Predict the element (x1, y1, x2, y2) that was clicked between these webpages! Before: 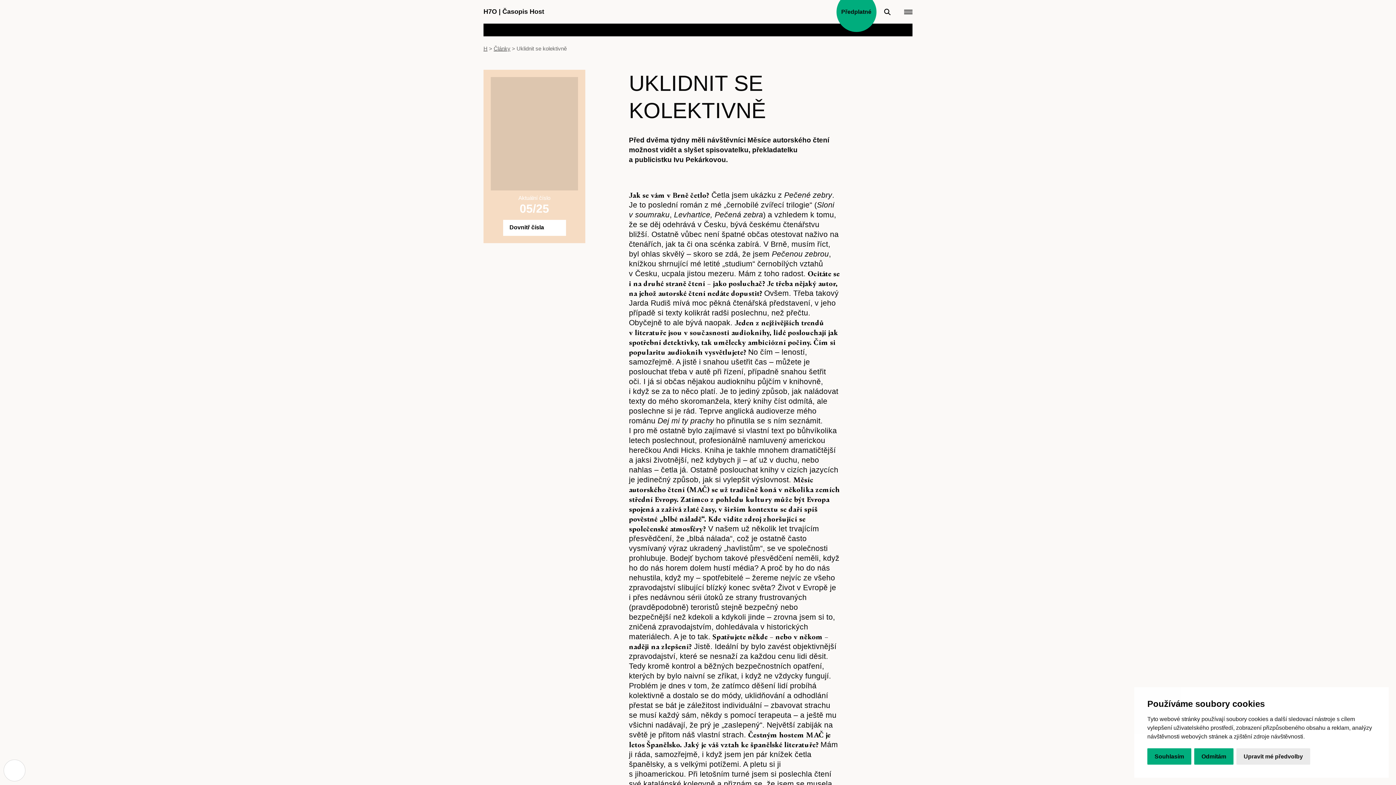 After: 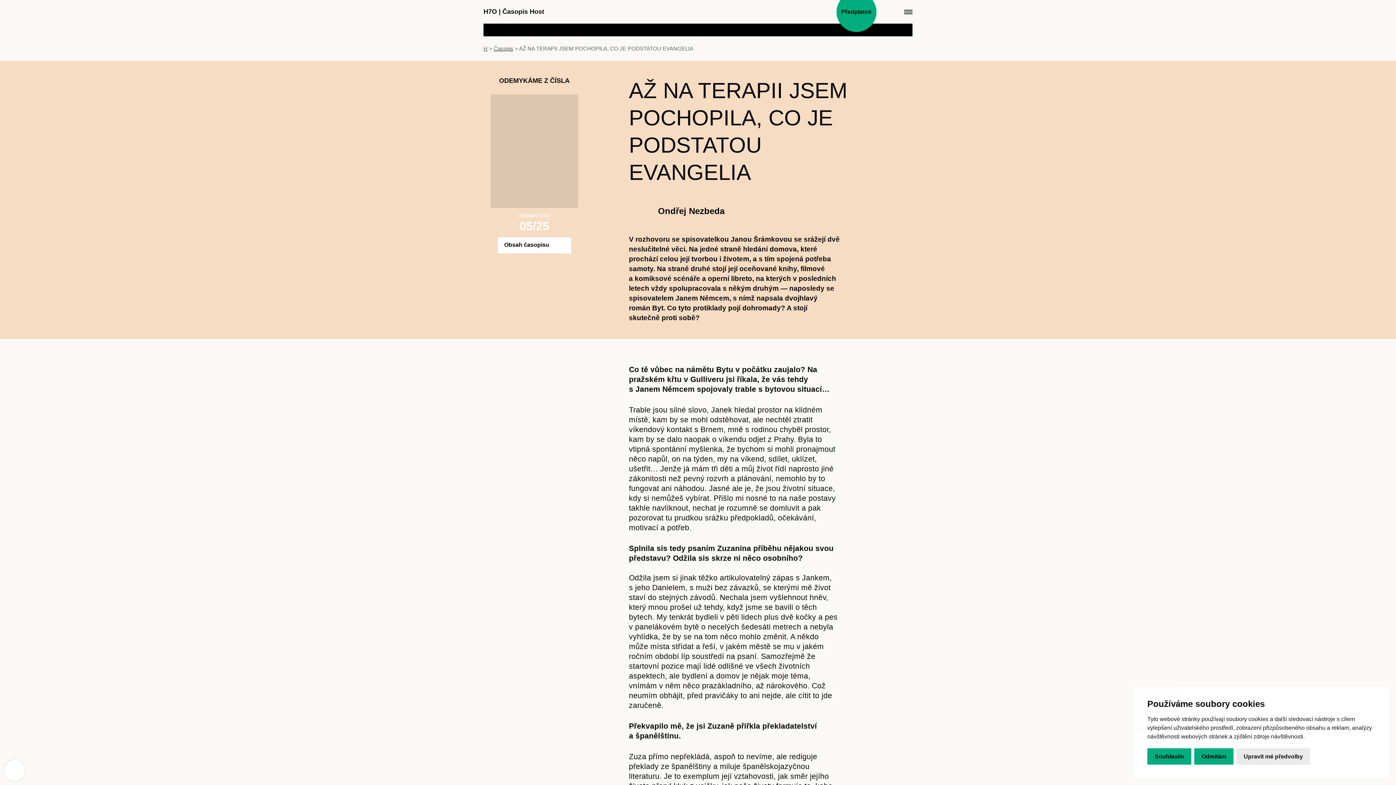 Action: bbox: (483, 69, 585, 243) label: Aktuální číslo
05/25
Dovnitř čísla